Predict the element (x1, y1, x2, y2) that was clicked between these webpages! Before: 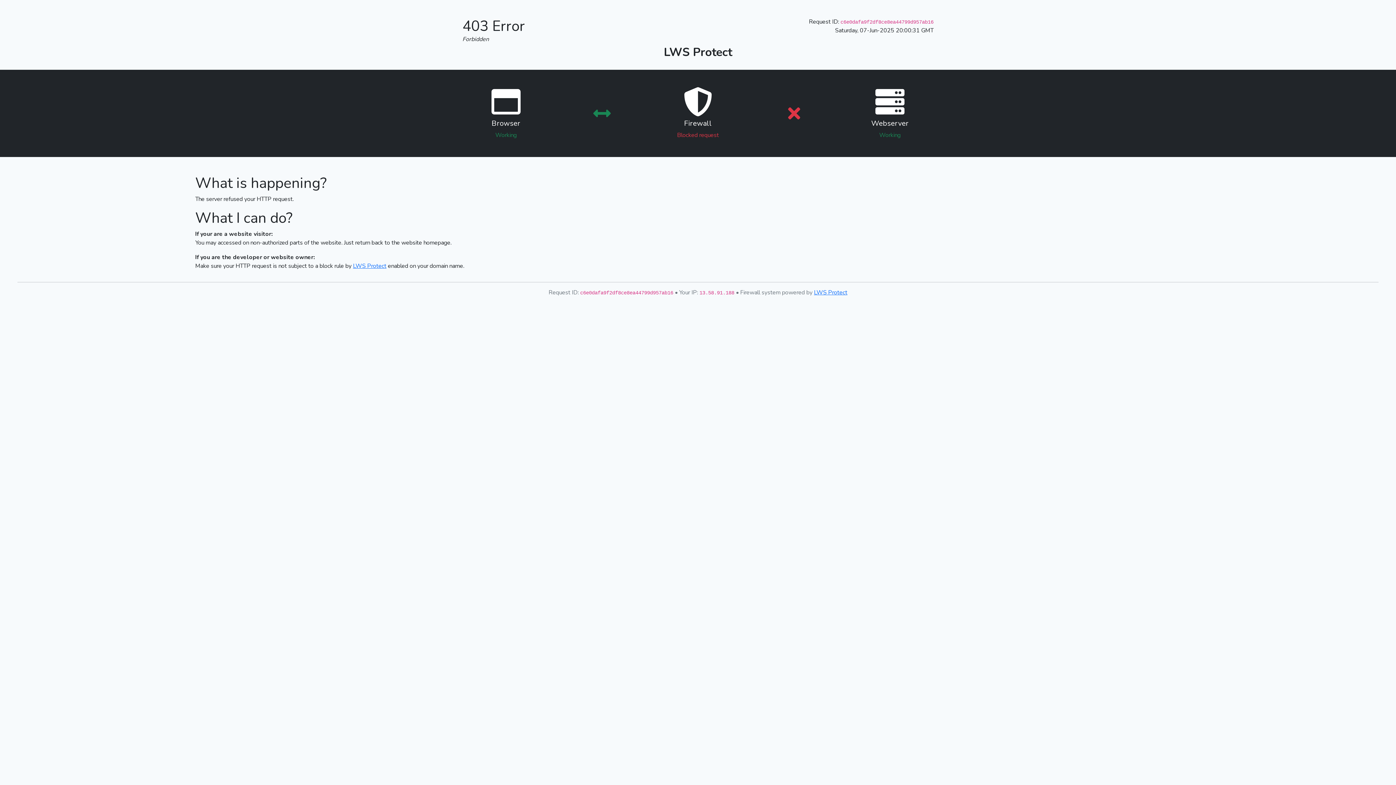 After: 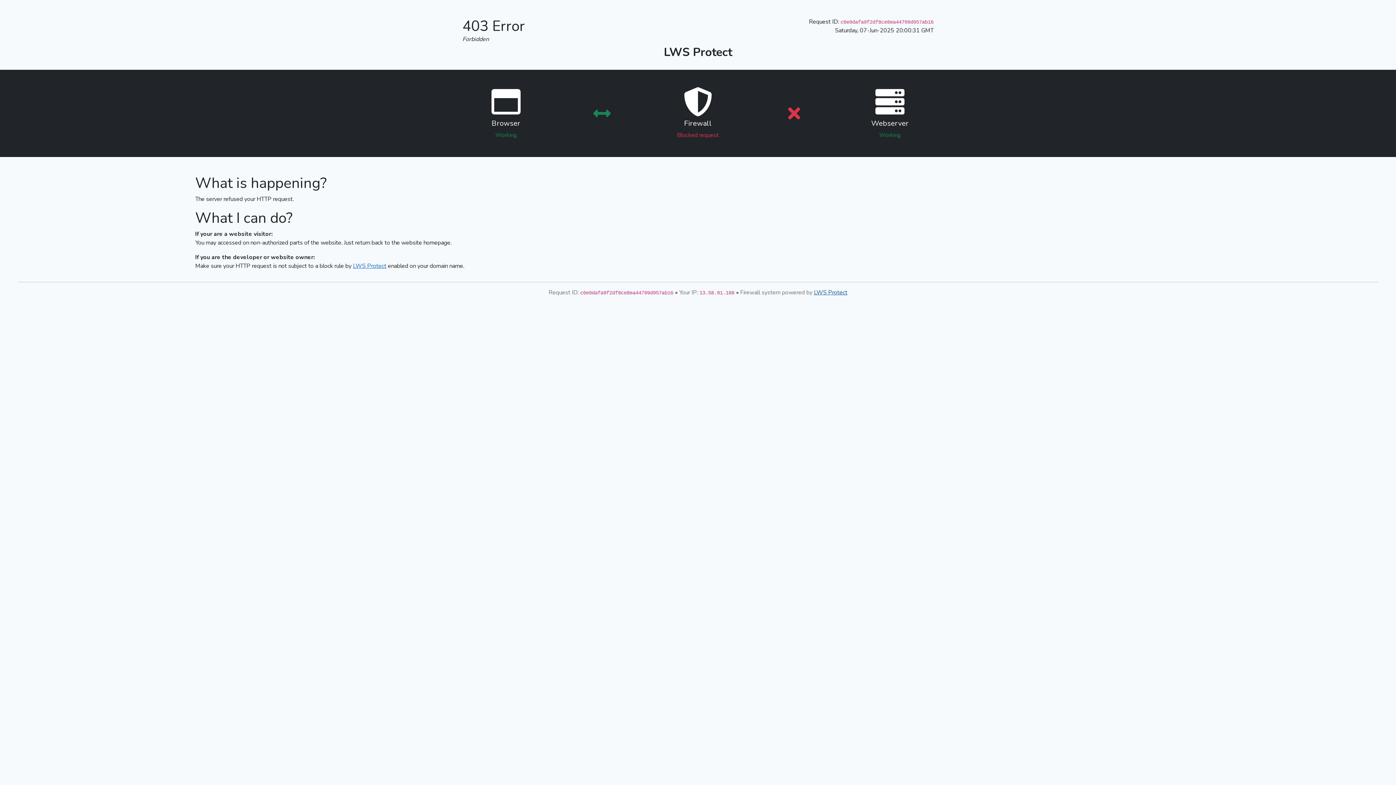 Action: label: LWS Protect bbox: (814, 288, 847, 296)